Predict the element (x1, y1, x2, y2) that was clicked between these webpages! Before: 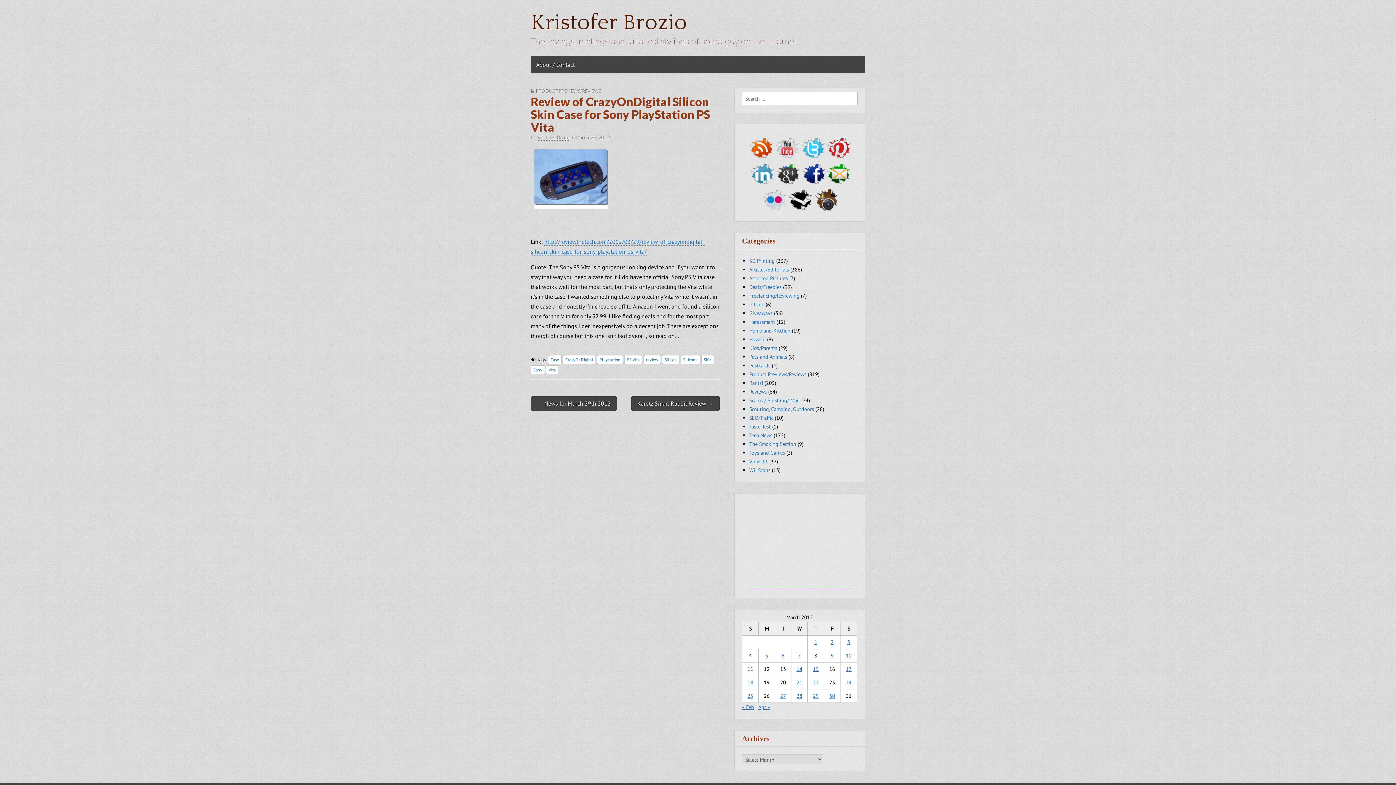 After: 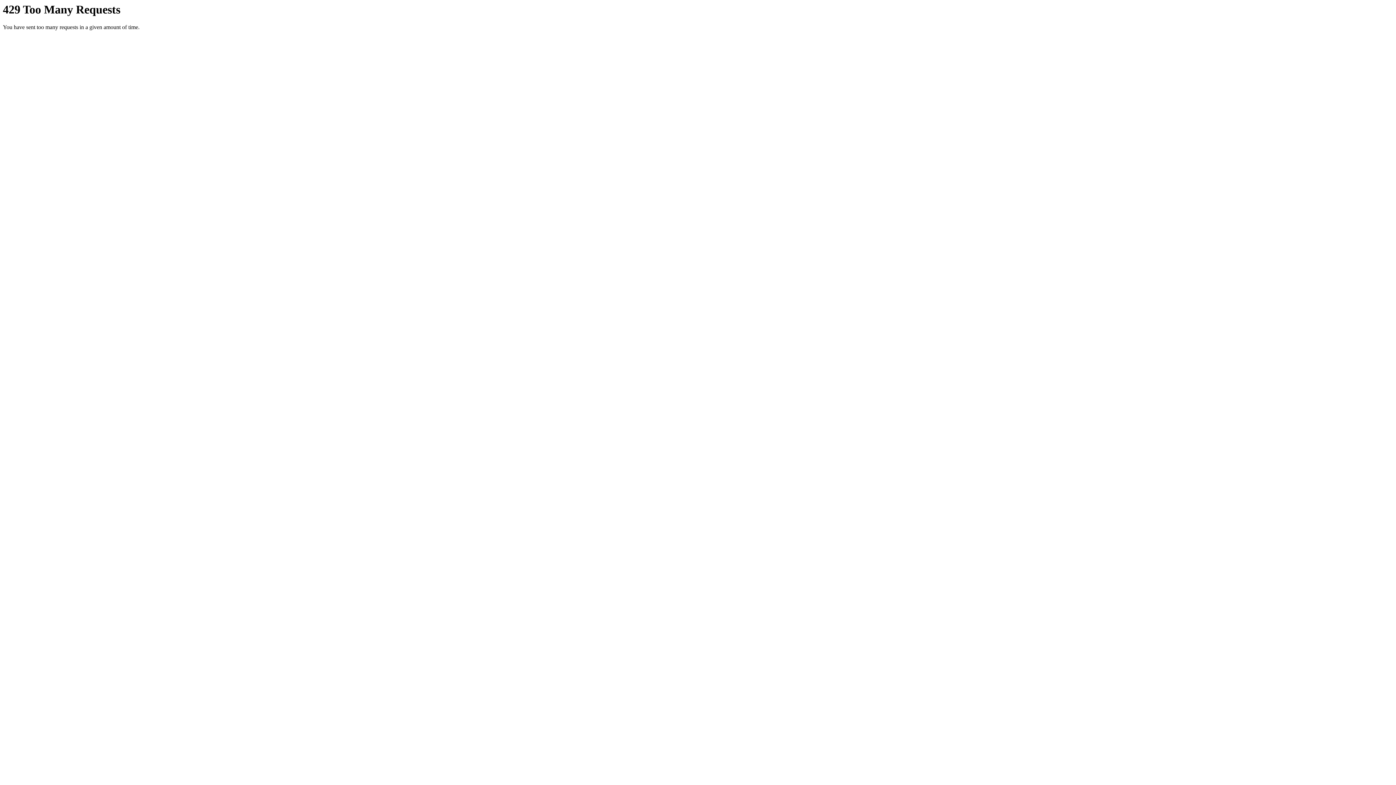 Action: bbox: (763, 206, 786, 213)